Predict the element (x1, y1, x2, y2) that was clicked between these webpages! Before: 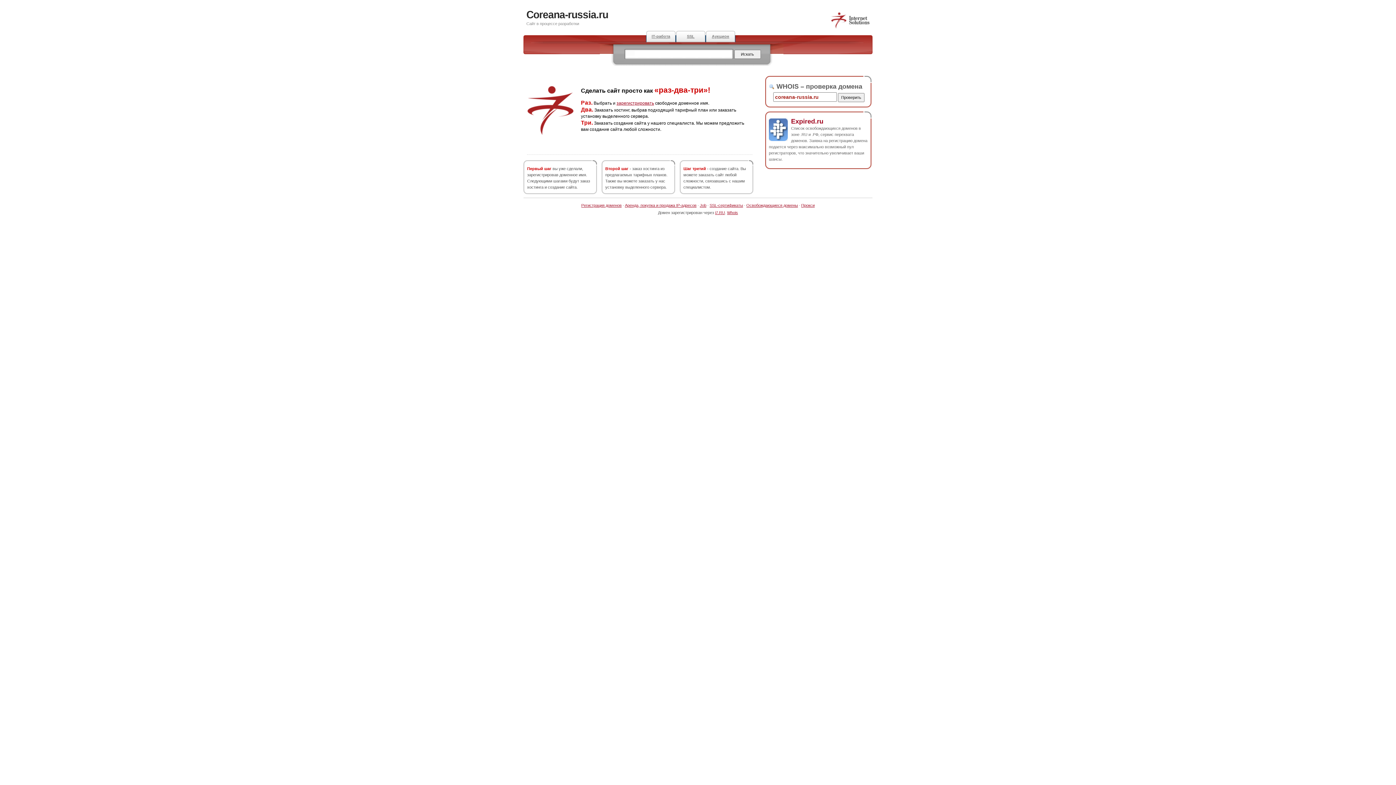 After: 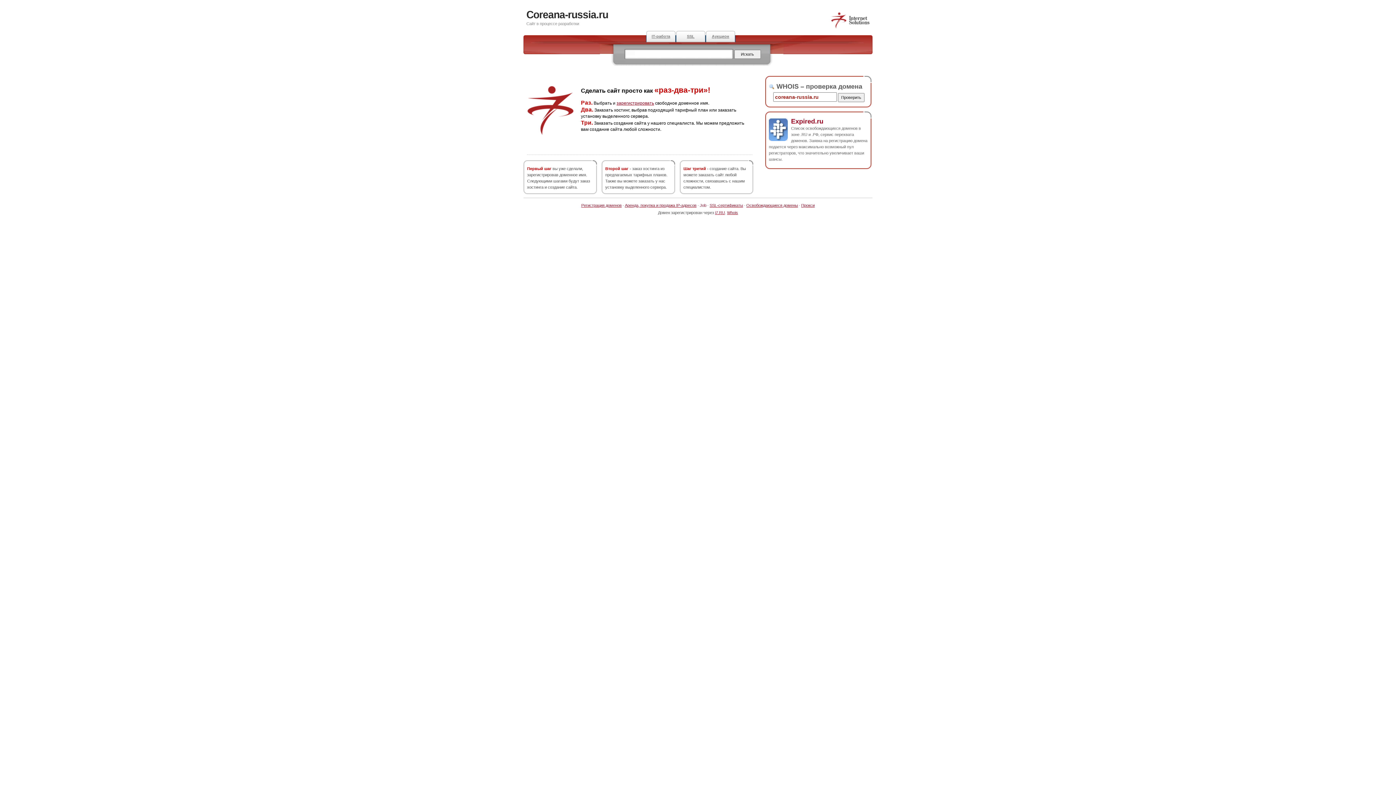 Action: bbox: (700, 203, 706, 207) label: Job